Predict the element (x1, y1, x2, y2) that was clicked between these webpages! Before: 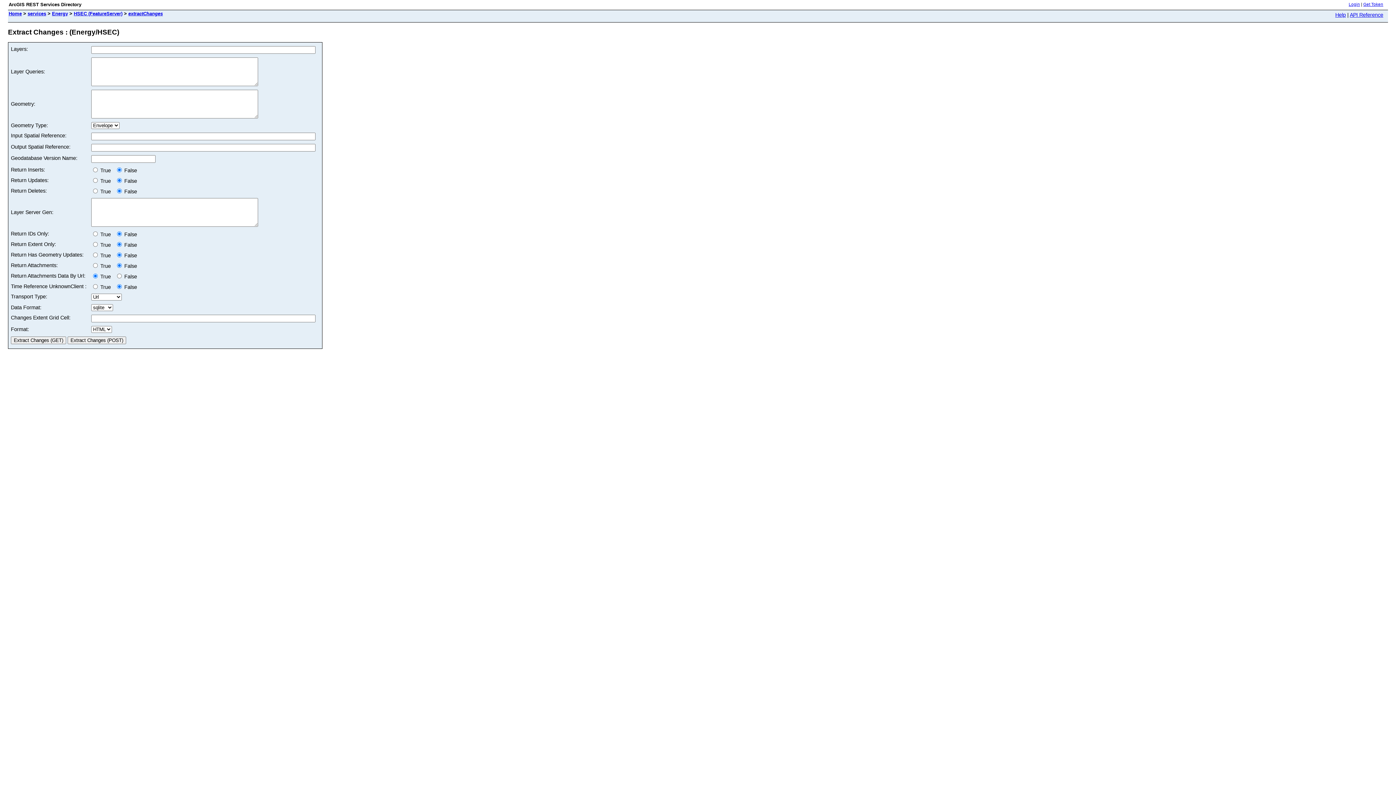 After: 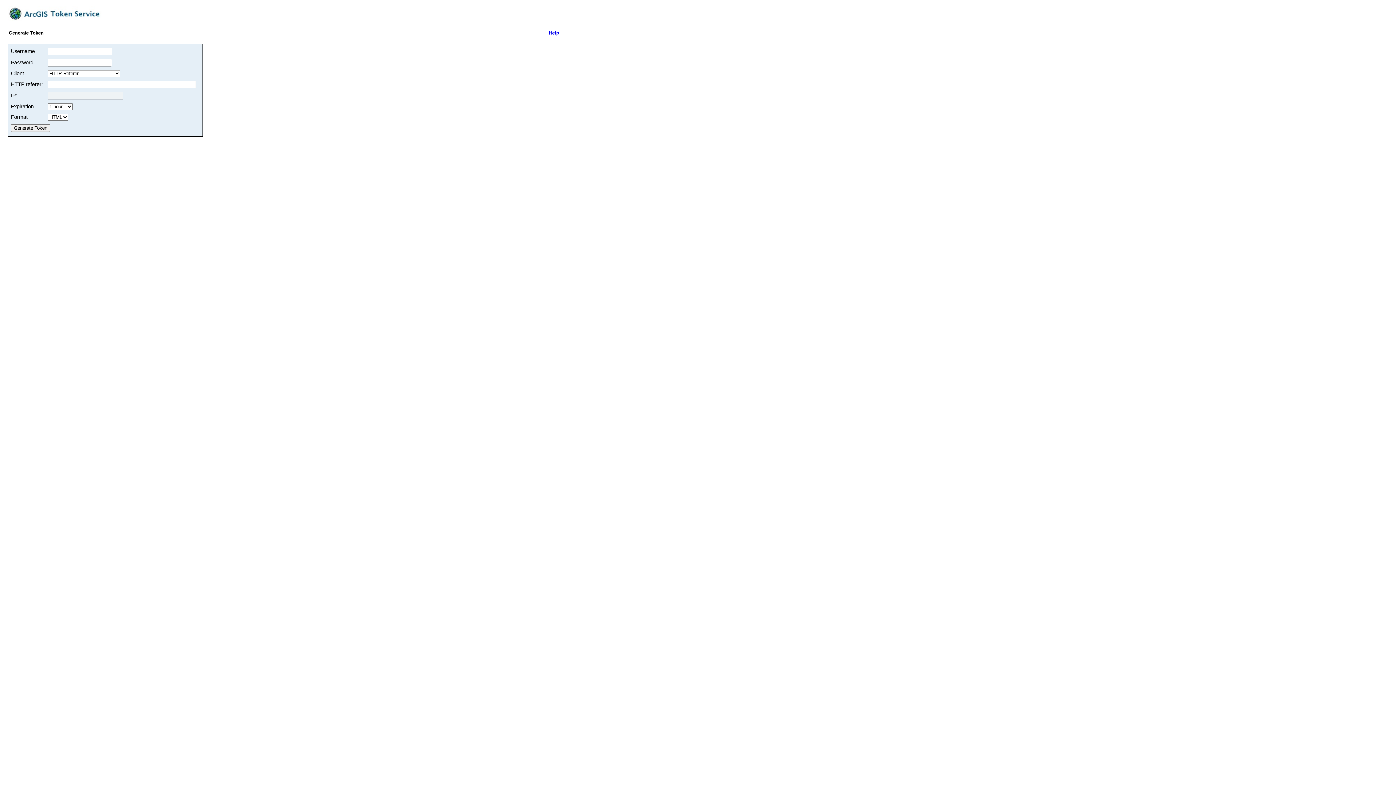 Action: label: Get Token bbox: (1363, 2, 1383, 6)